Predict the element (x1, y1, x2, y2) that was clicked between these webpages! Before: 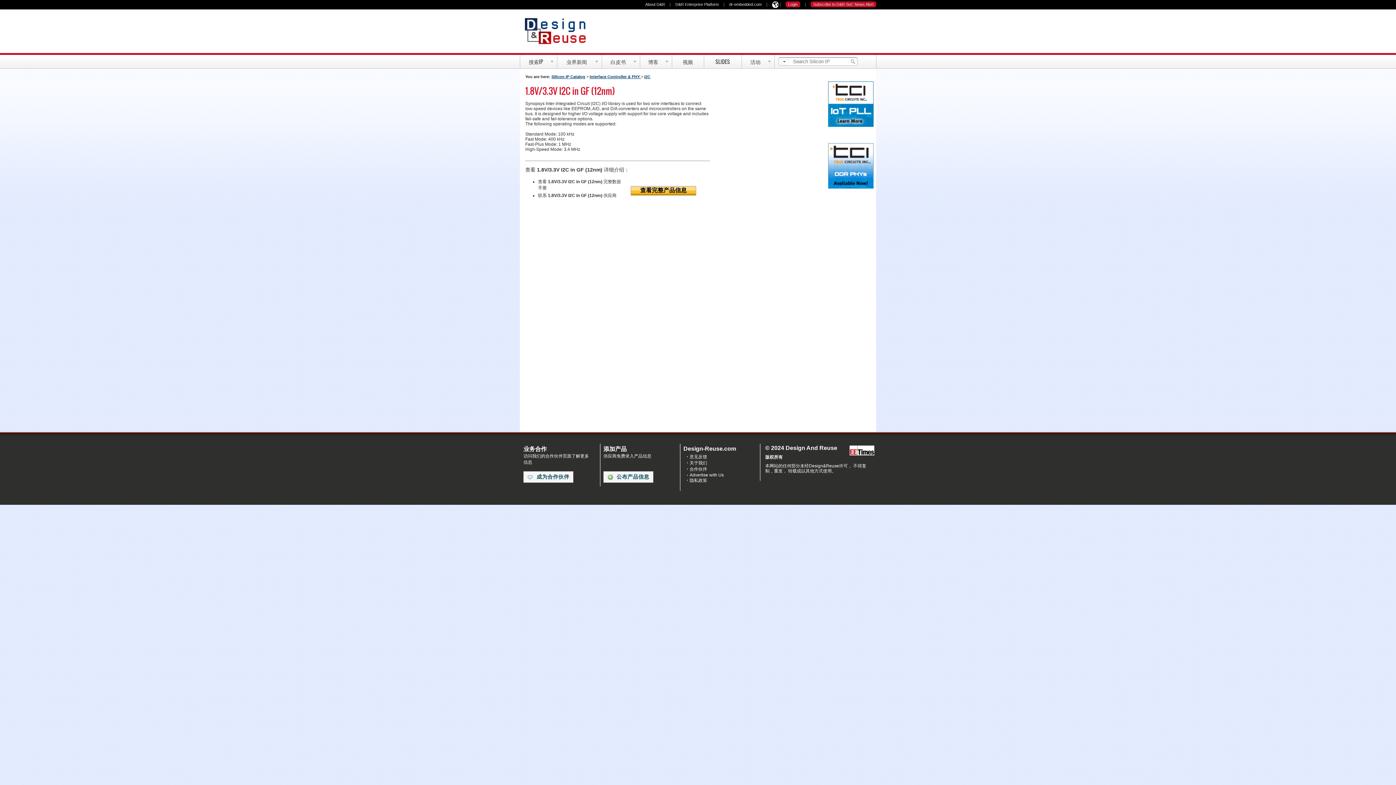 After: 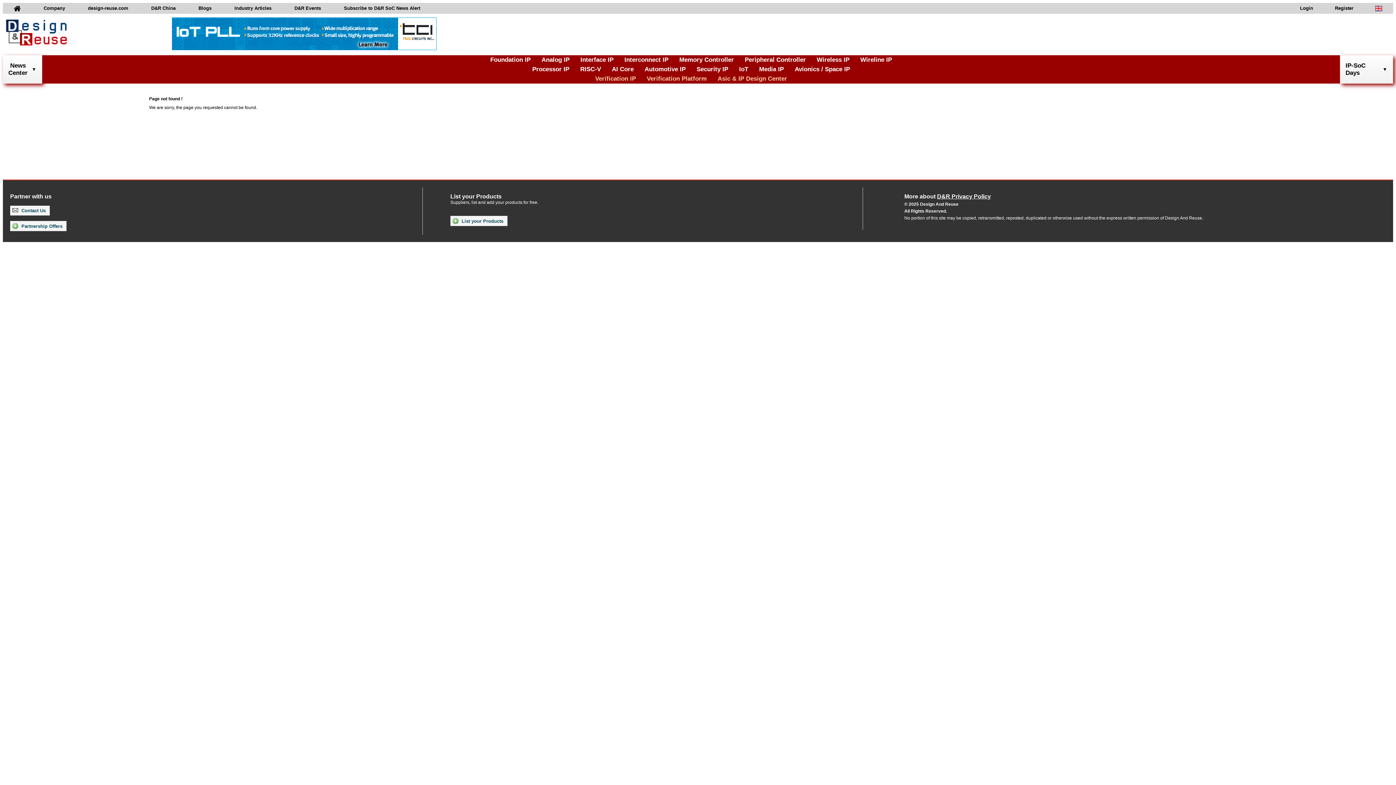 Action: bbox: (689, 460, 707, 465) label: 关于我们